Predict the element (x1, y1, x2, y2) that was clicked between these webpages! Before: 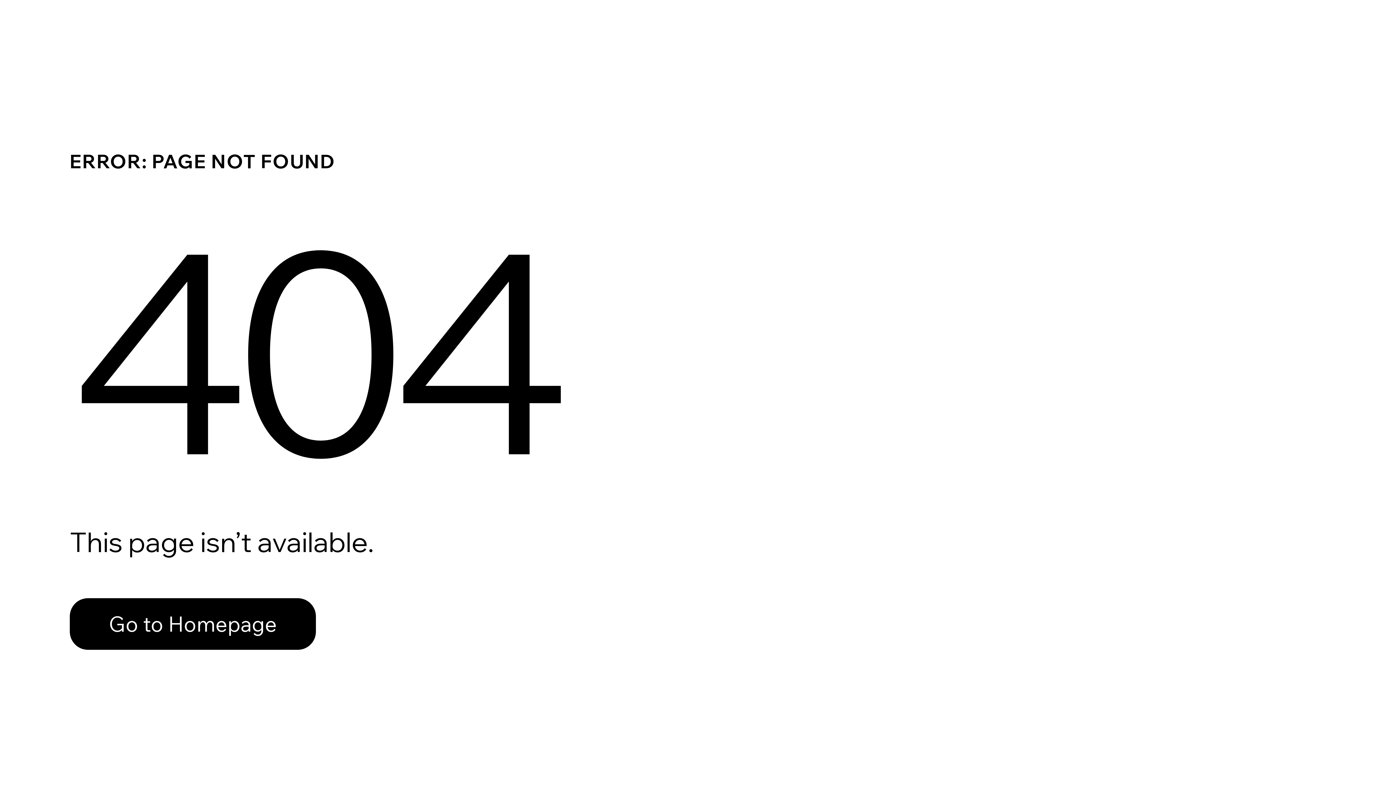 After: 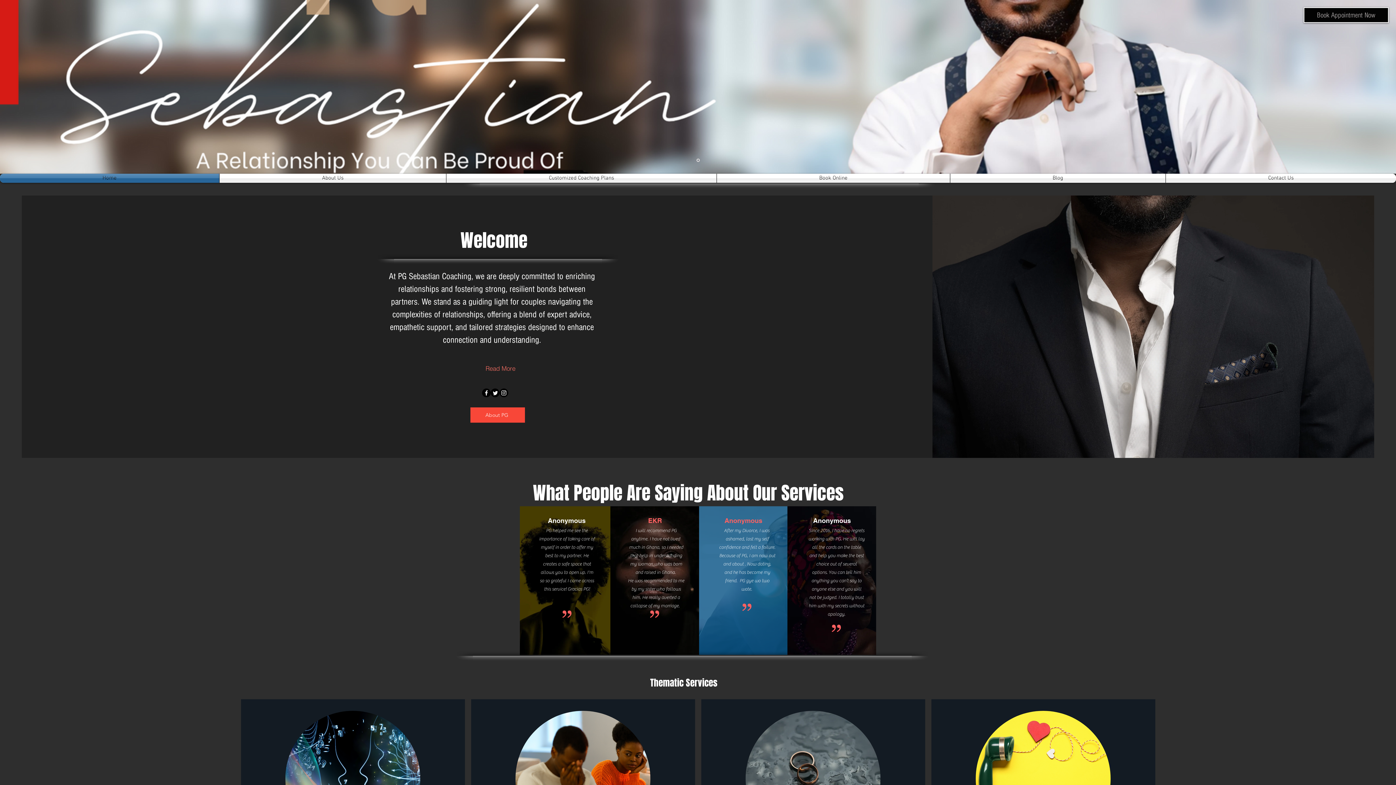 Action: bbox: (69, 598, 316, 650) label: Go to Homepage